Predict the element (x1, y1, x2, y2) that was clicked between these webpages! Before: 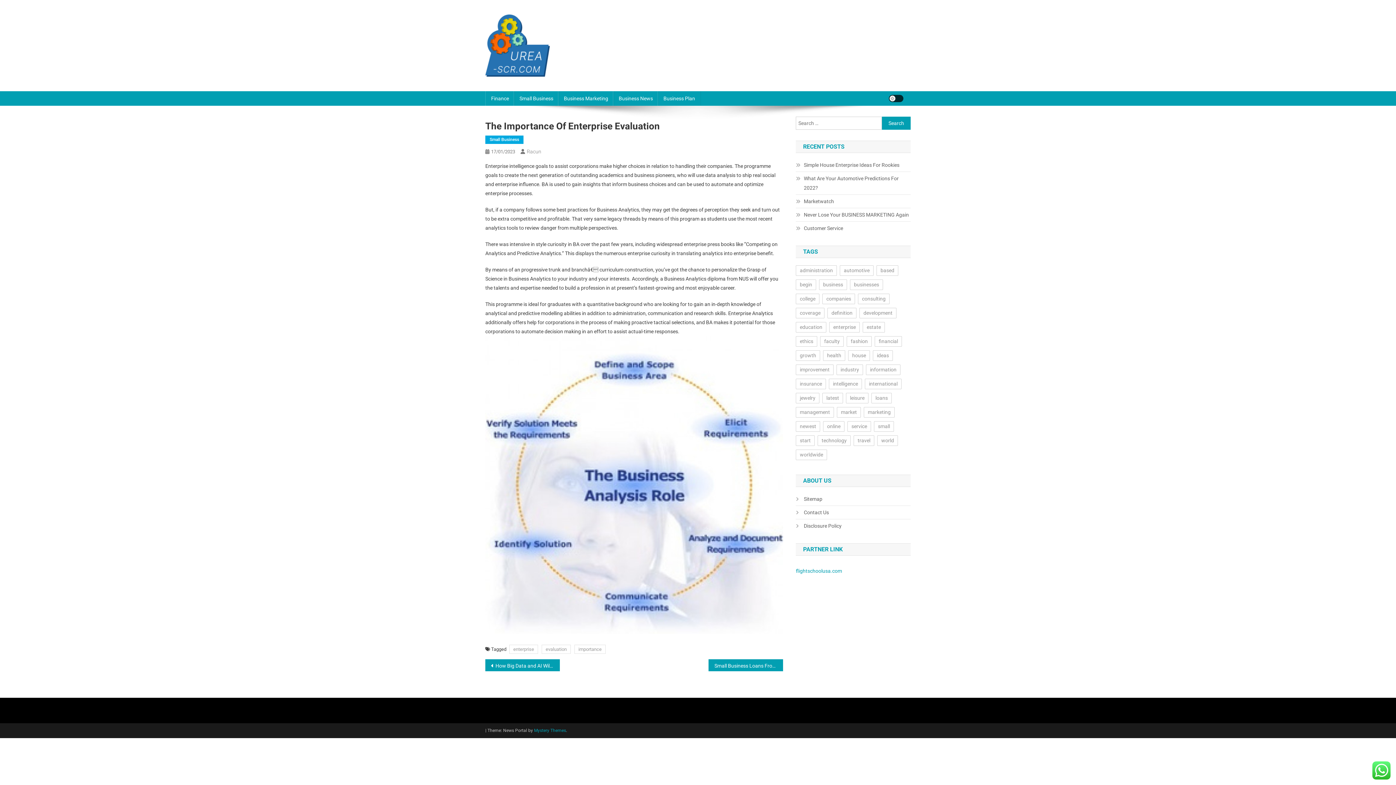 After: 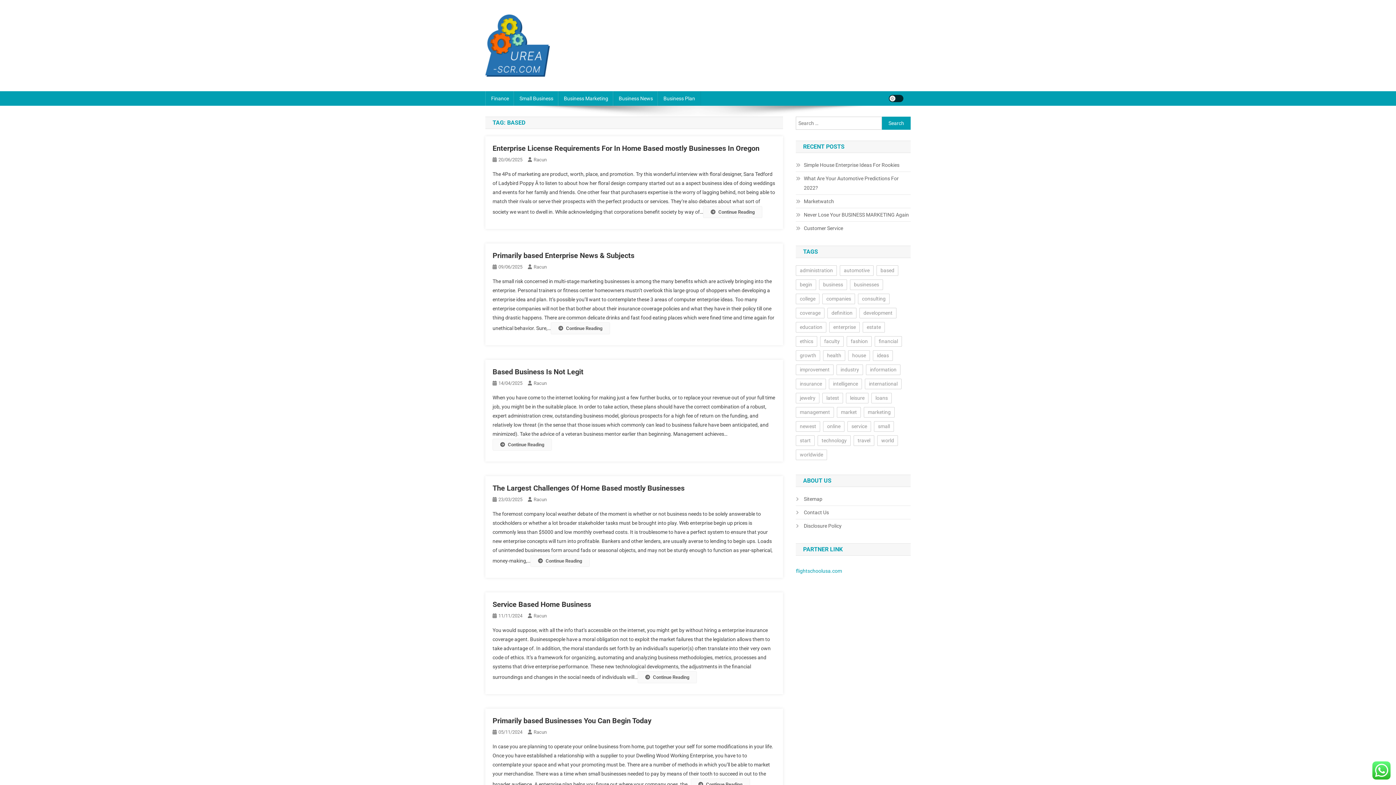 Action: label: based (42 items) bbox: (876, 265, 898, 276)